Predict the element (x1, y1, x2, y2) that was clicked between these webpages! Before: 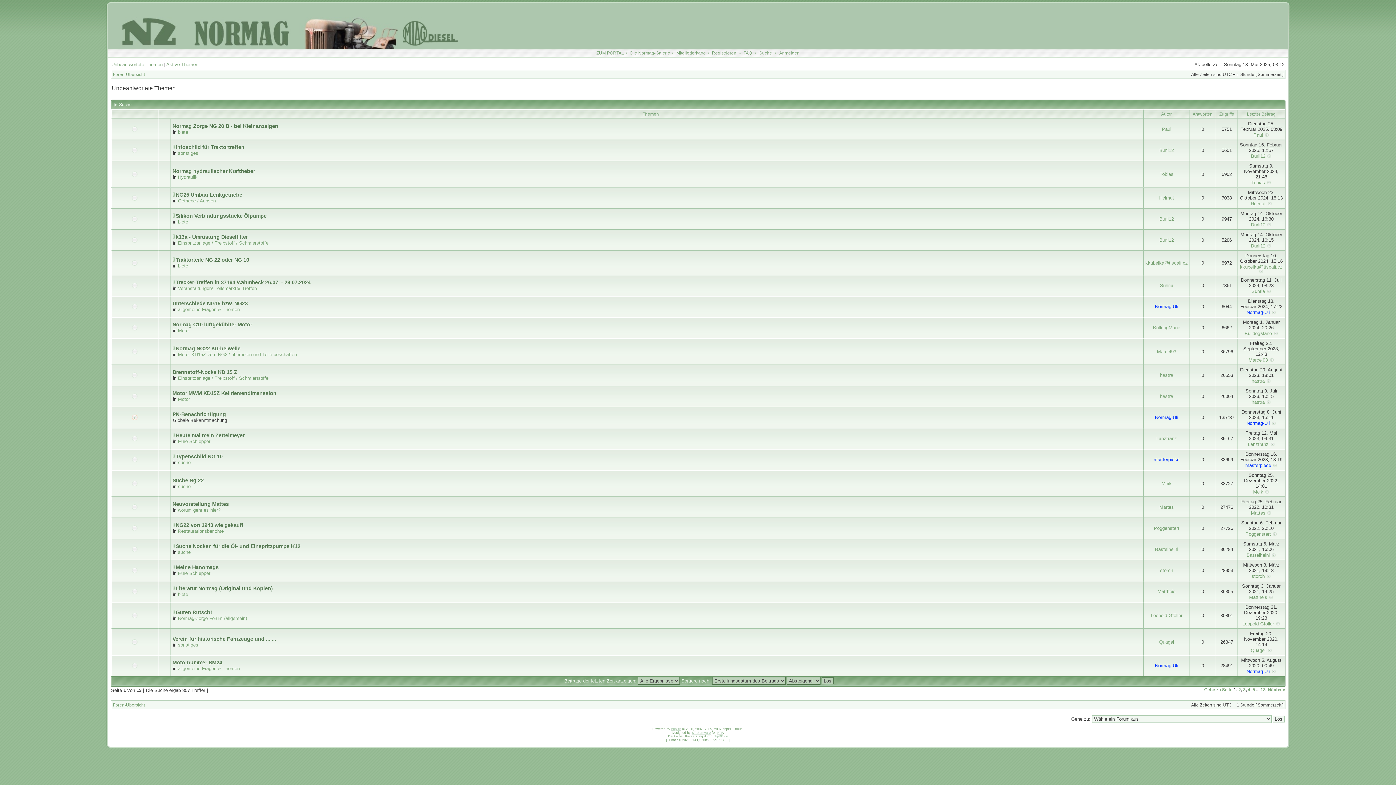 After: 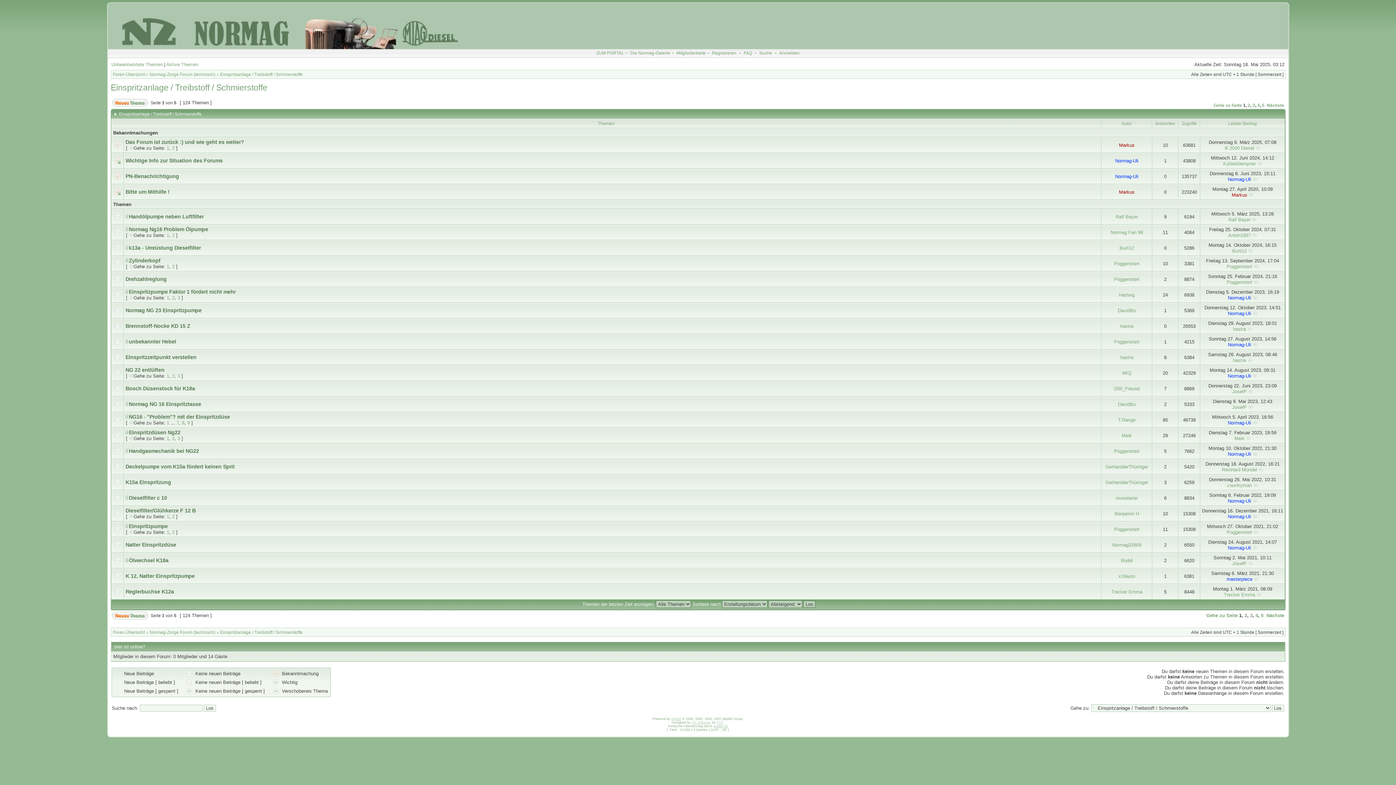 Action: label: Einspritzanlage / Treibstoff / Schmierstoffe bbox: (178, 375, 268, 381)